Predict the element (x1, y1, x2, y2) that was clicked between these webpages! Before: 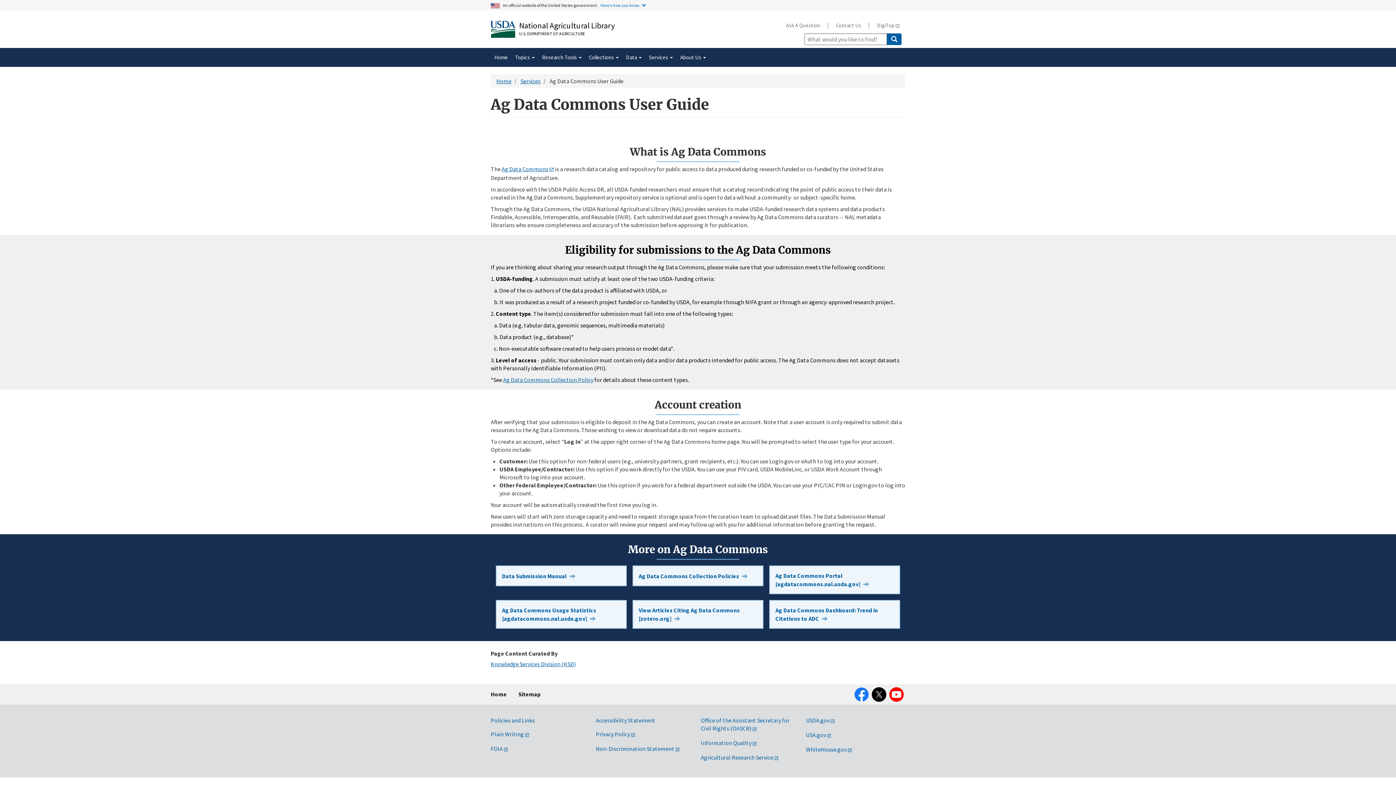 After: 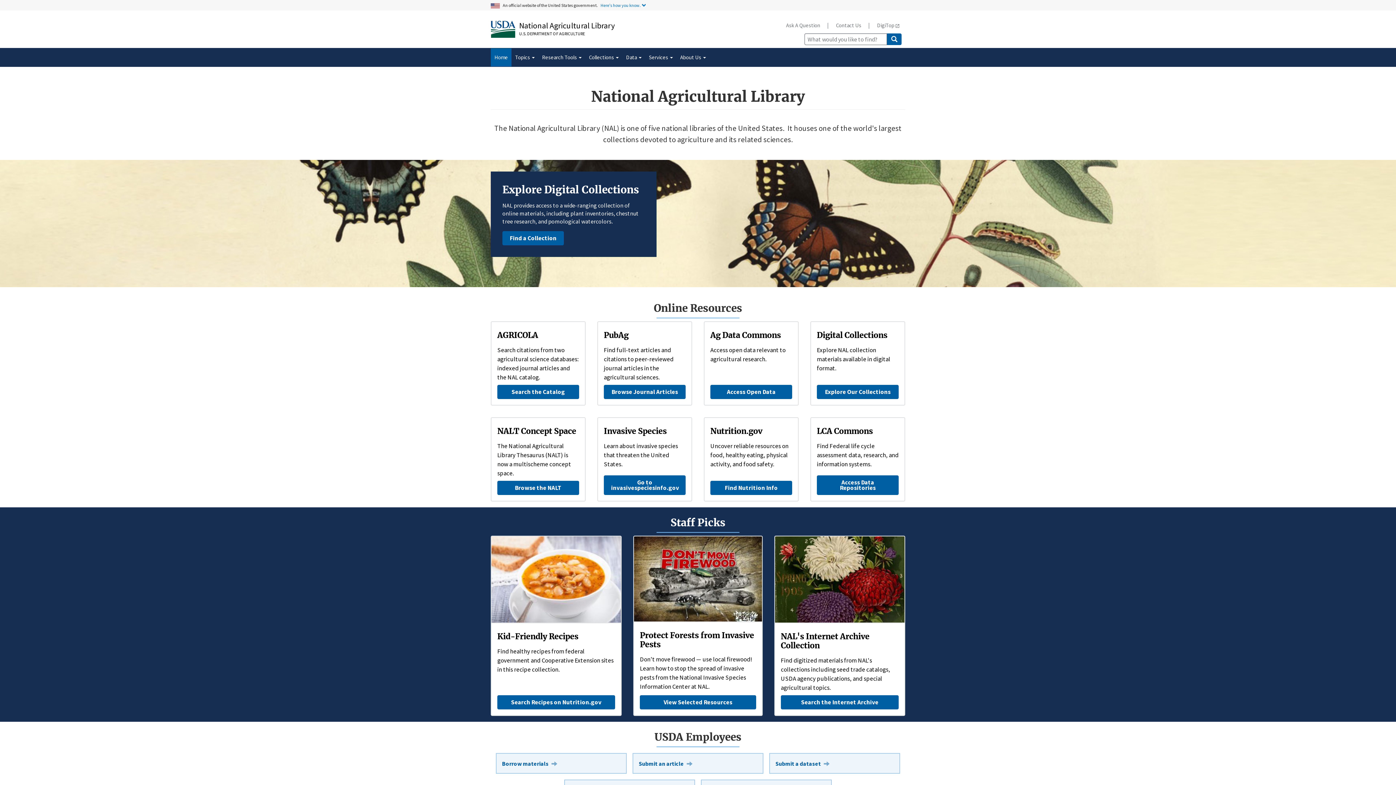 Action: label: National Agricultural Library bbox: (519, 20, 614, 30)